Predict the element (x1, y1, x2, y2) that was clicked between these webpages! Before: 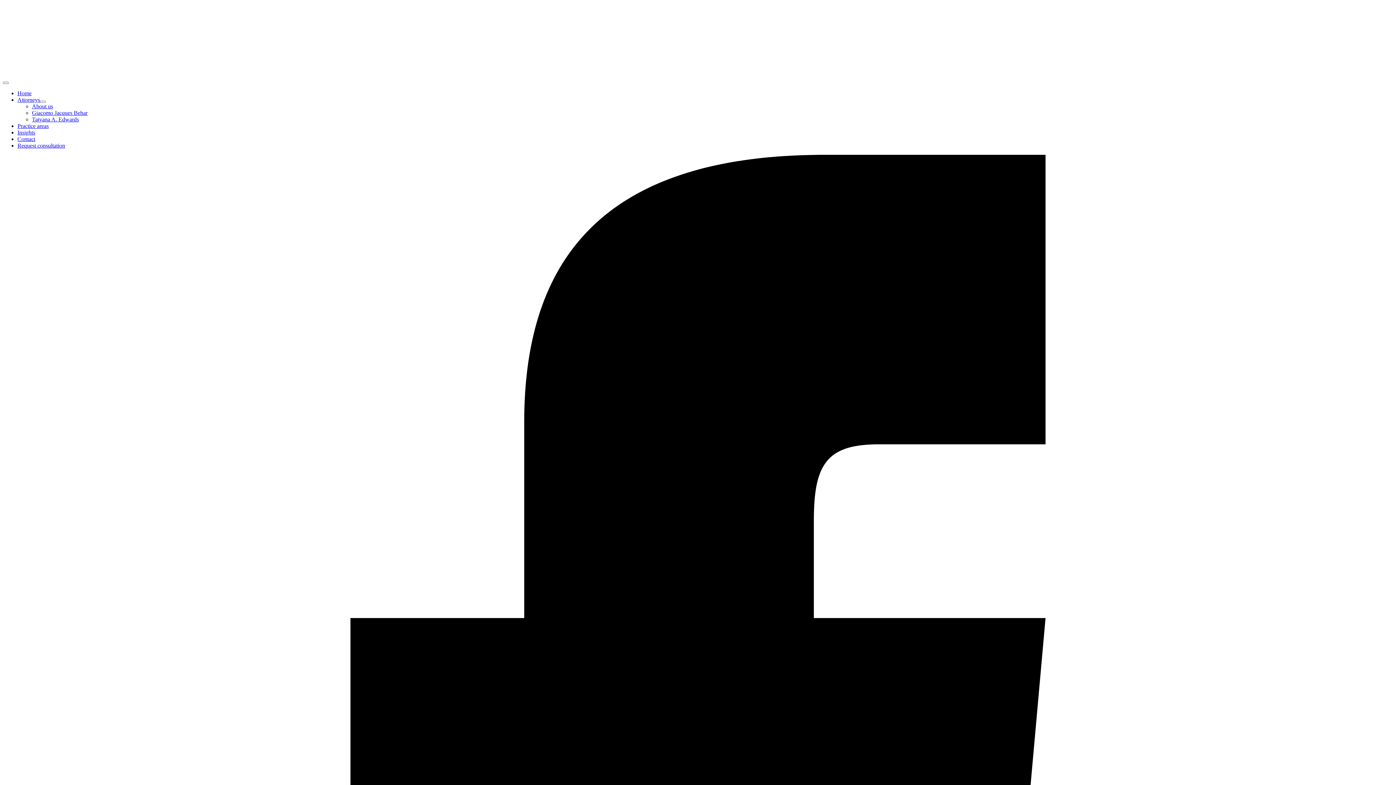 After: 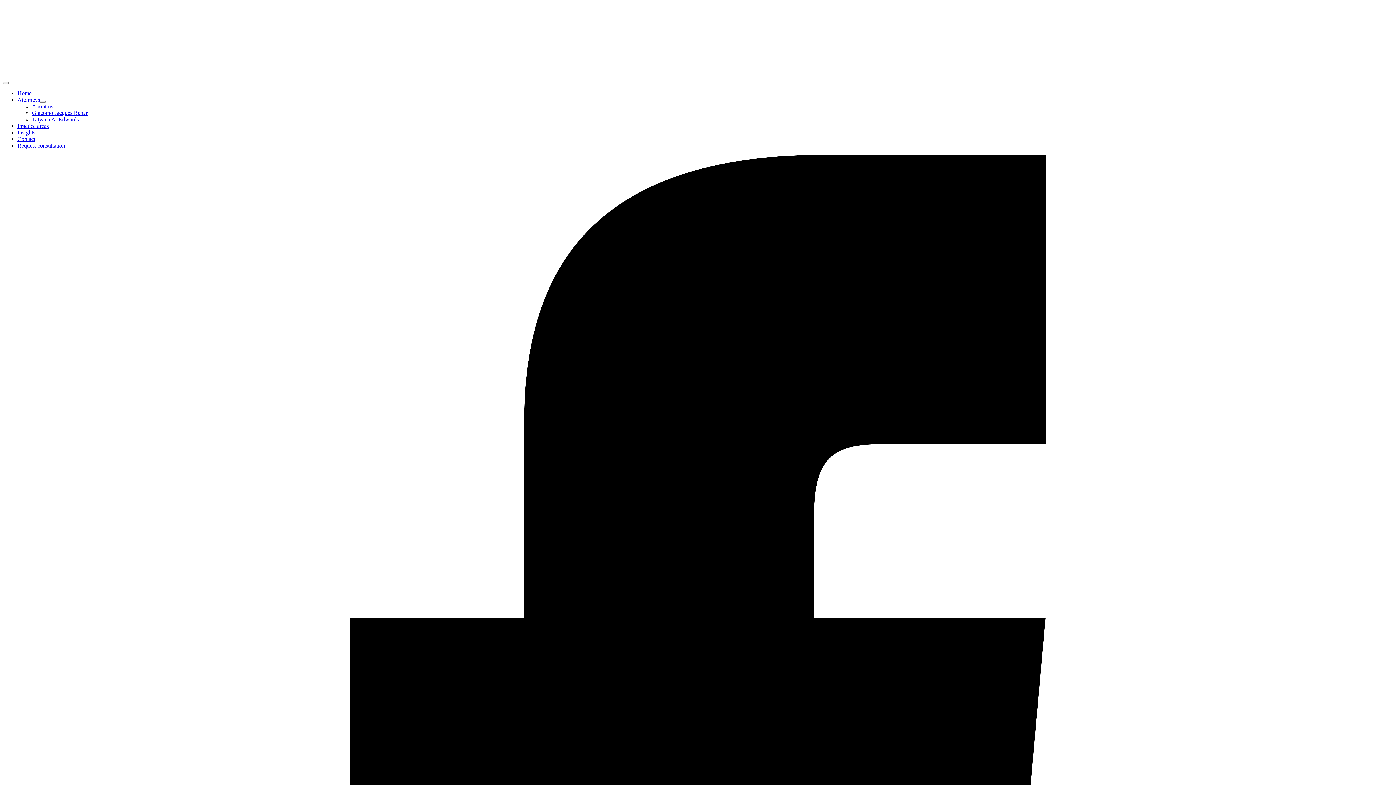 Action: label: Request consultation bbox: (17, 142, 65, 148)